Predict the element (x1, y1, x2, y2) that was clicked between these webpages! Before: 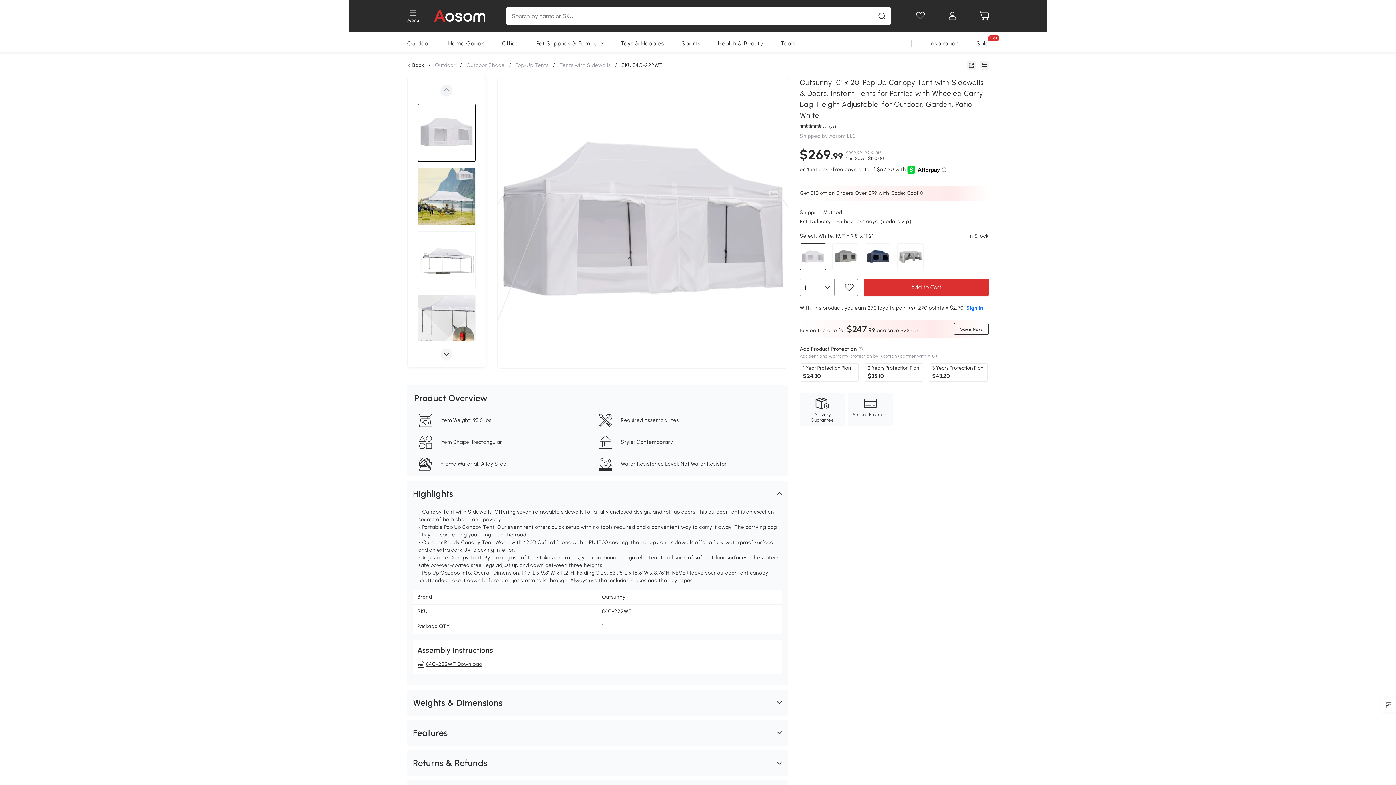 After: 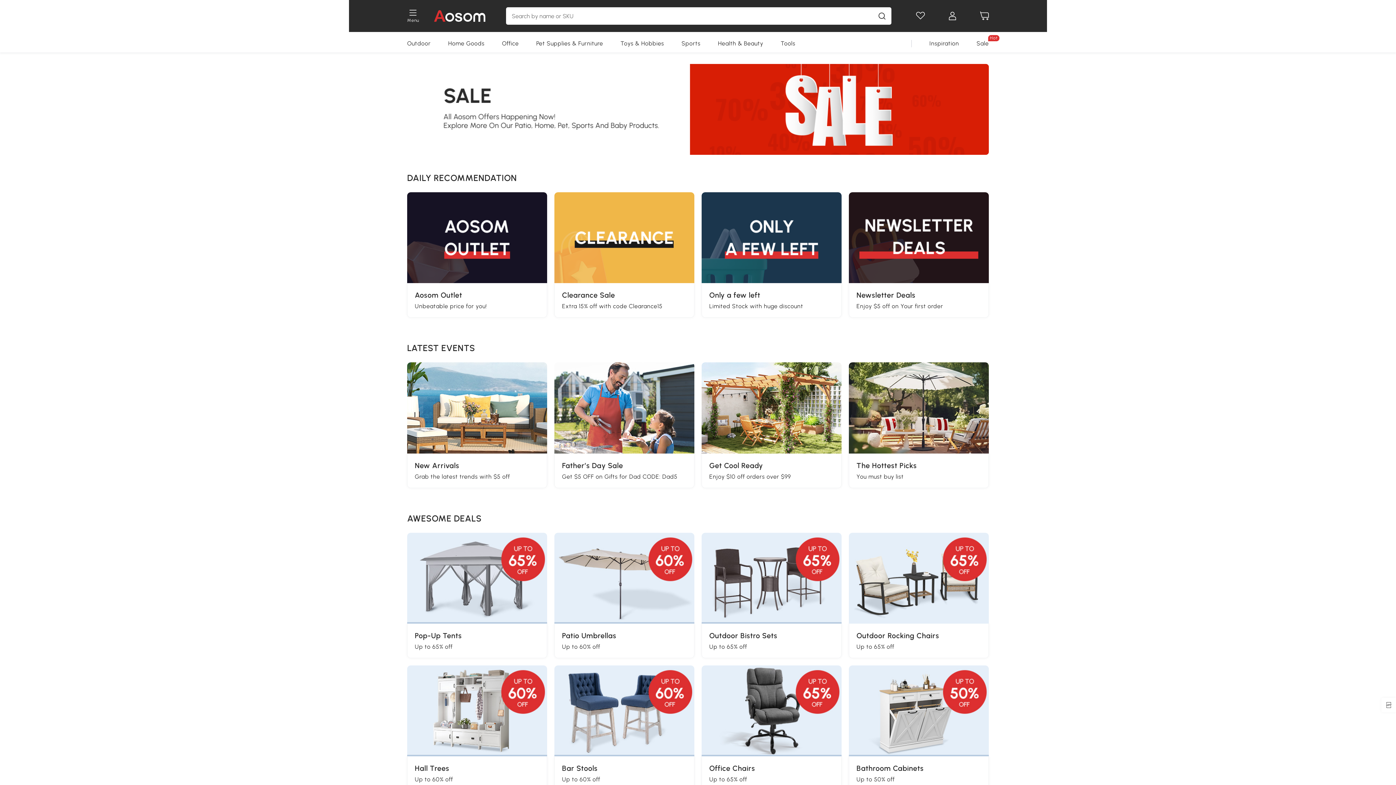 Action: bbox: (976, 40, 989, 46) label: Sale
Hot